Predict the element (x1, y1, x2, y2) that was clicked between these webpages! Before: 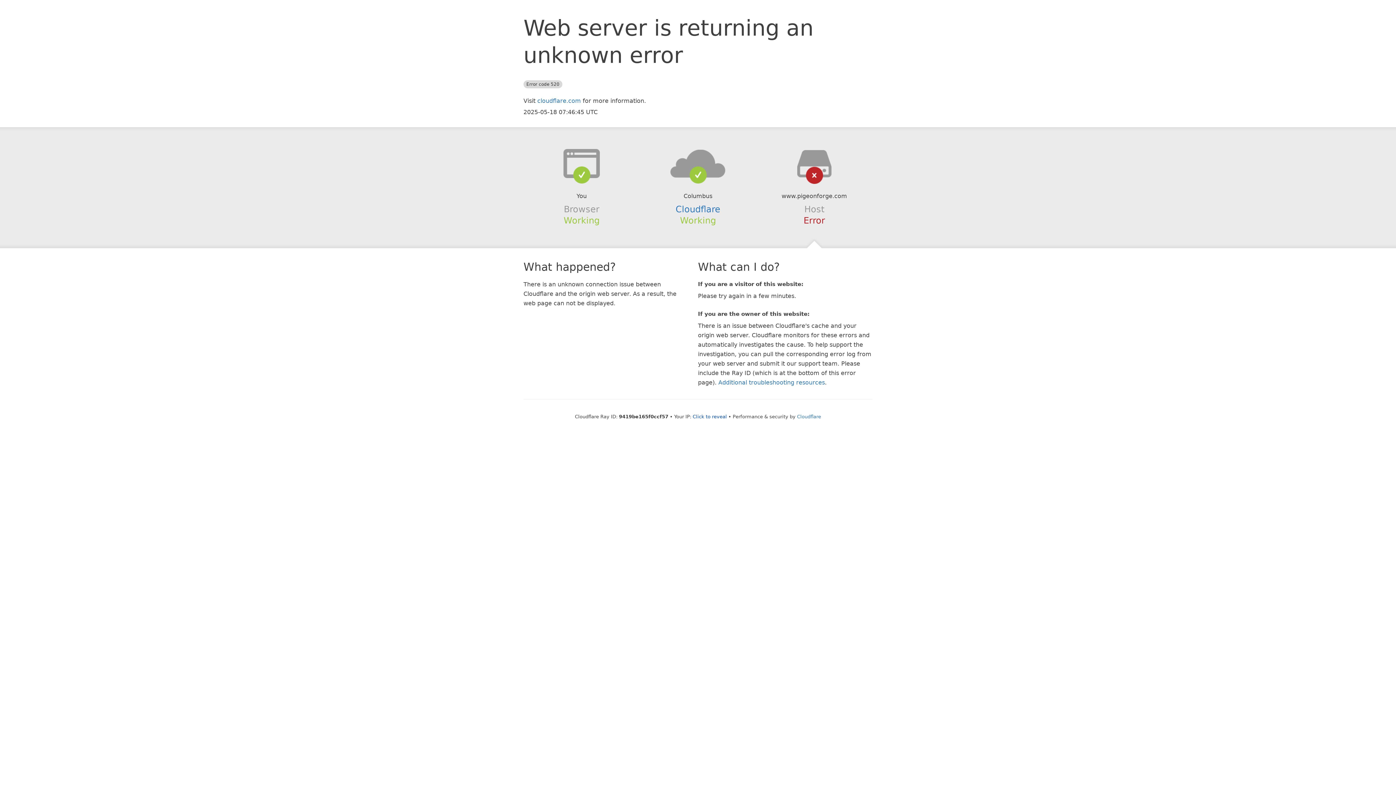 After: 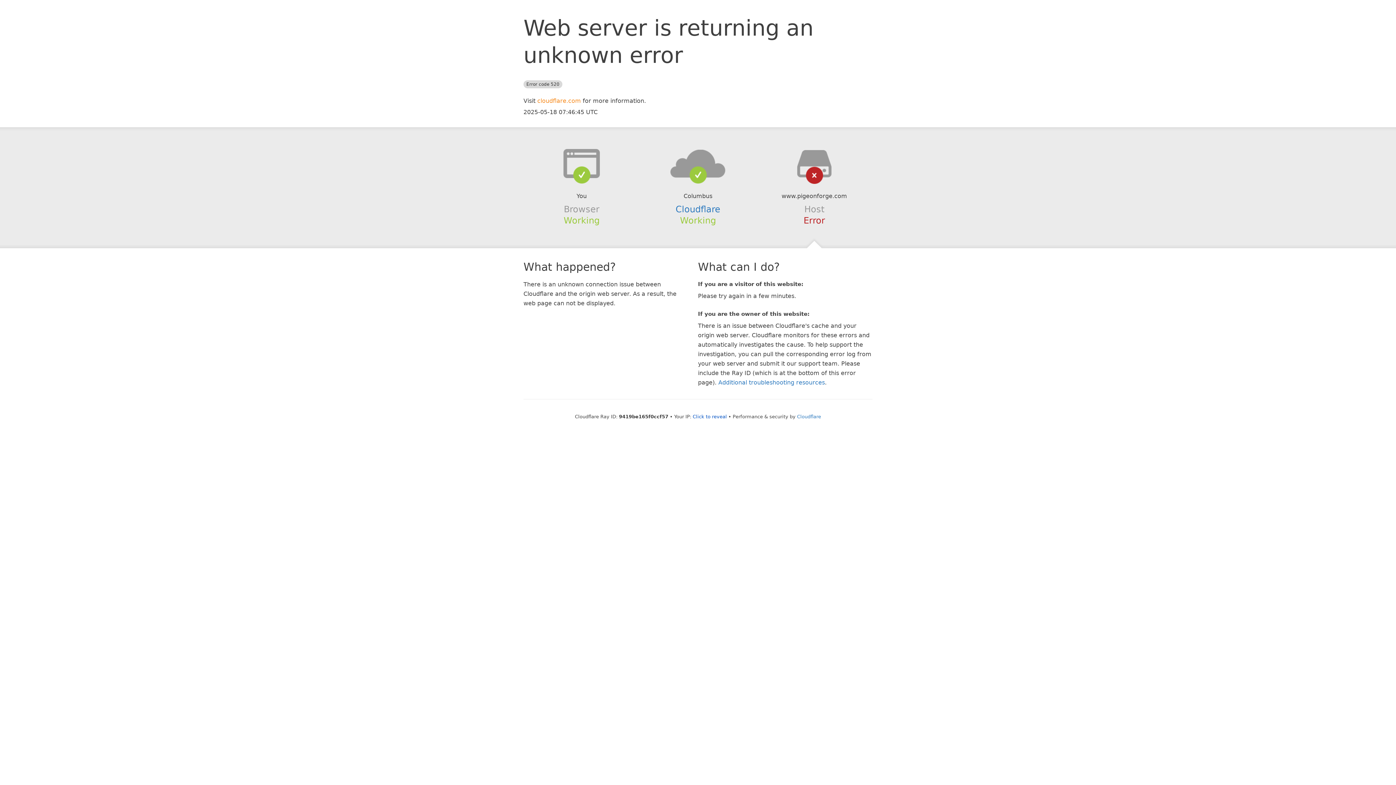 Action: label: cloudflare.com bbox: (537, 97, 581, 104)